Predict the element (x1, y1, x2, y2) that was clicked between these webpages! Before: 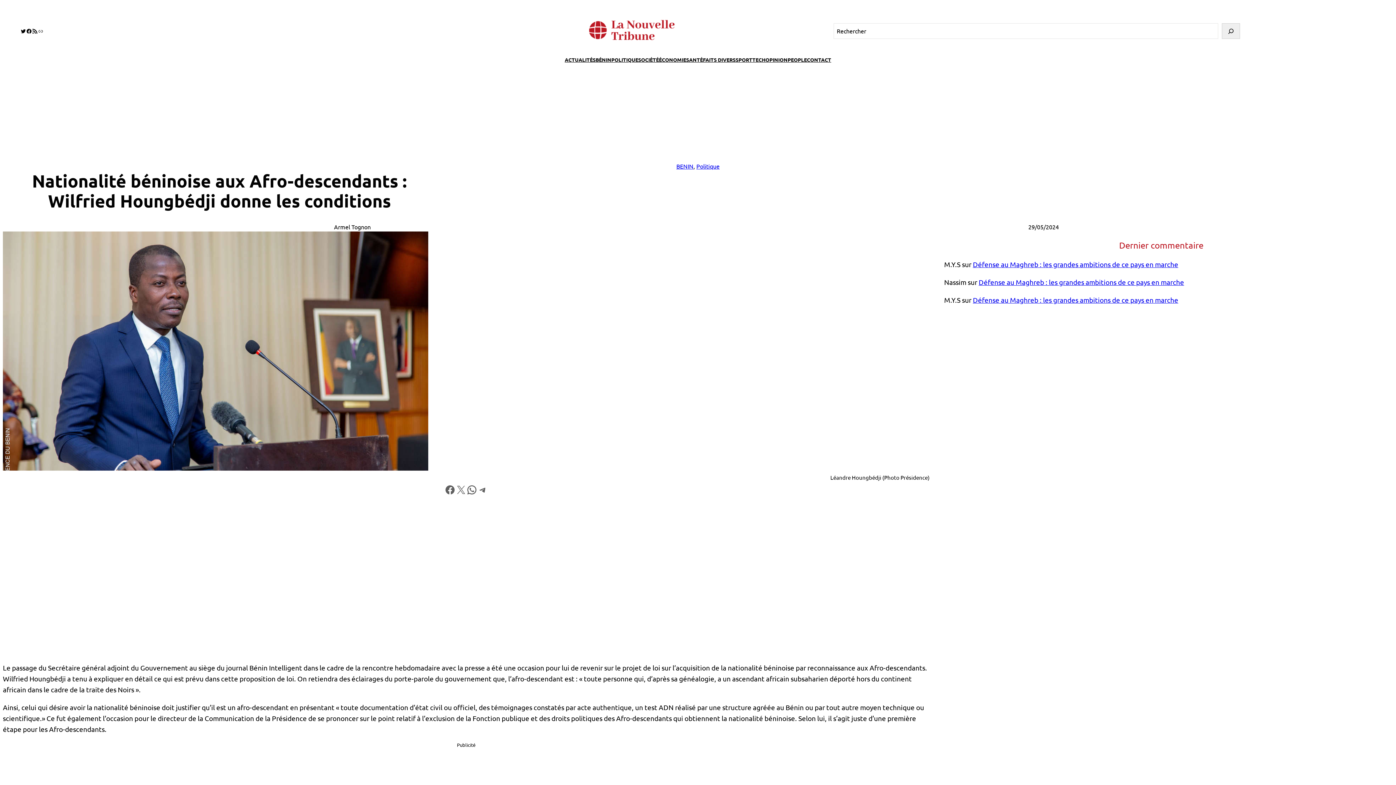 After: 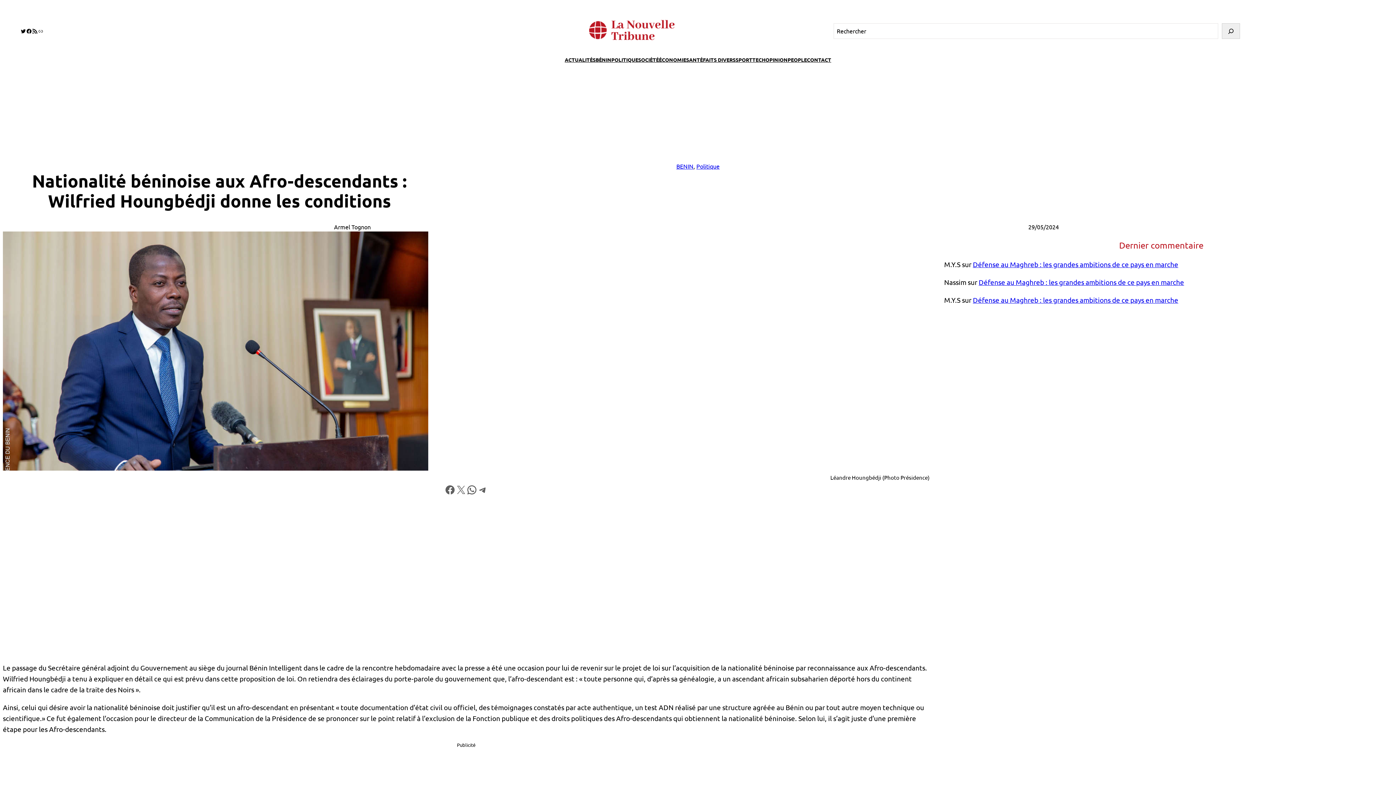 Action: bbox: (477, 484, 488, 495) label: Partager sur Telegram